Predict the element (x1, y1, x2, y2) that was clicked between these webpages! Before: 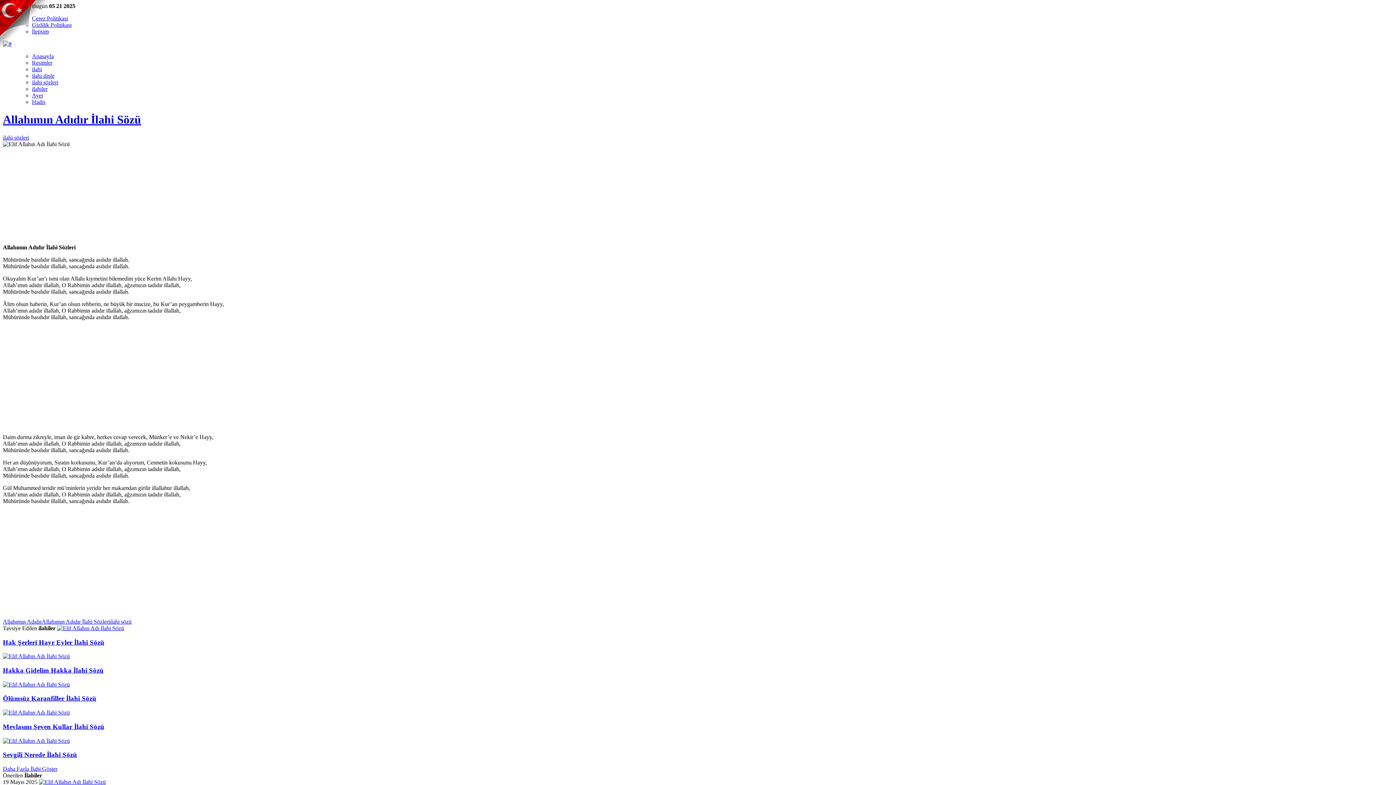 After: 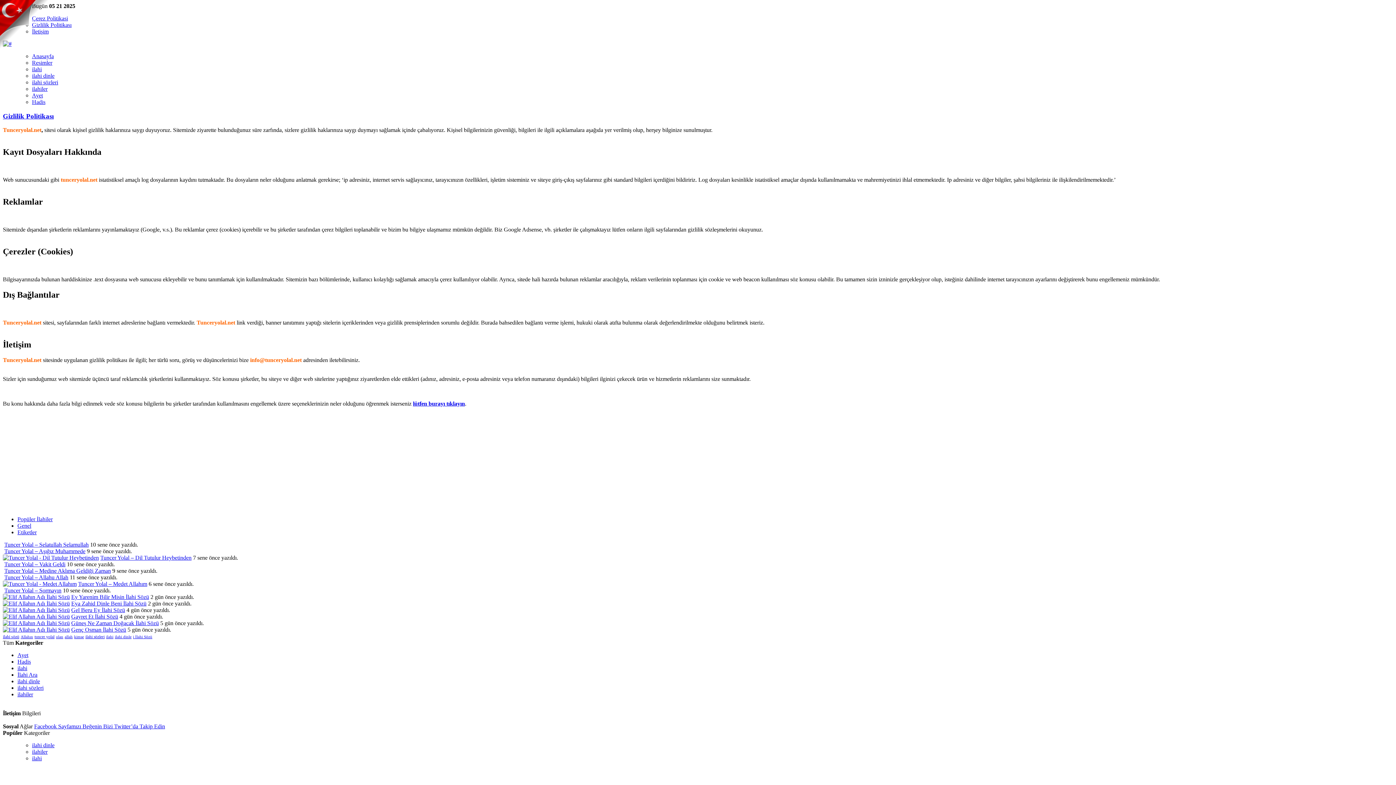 Action: label: Gizlilik Politikası bbox: (32, 21, 71, 28)